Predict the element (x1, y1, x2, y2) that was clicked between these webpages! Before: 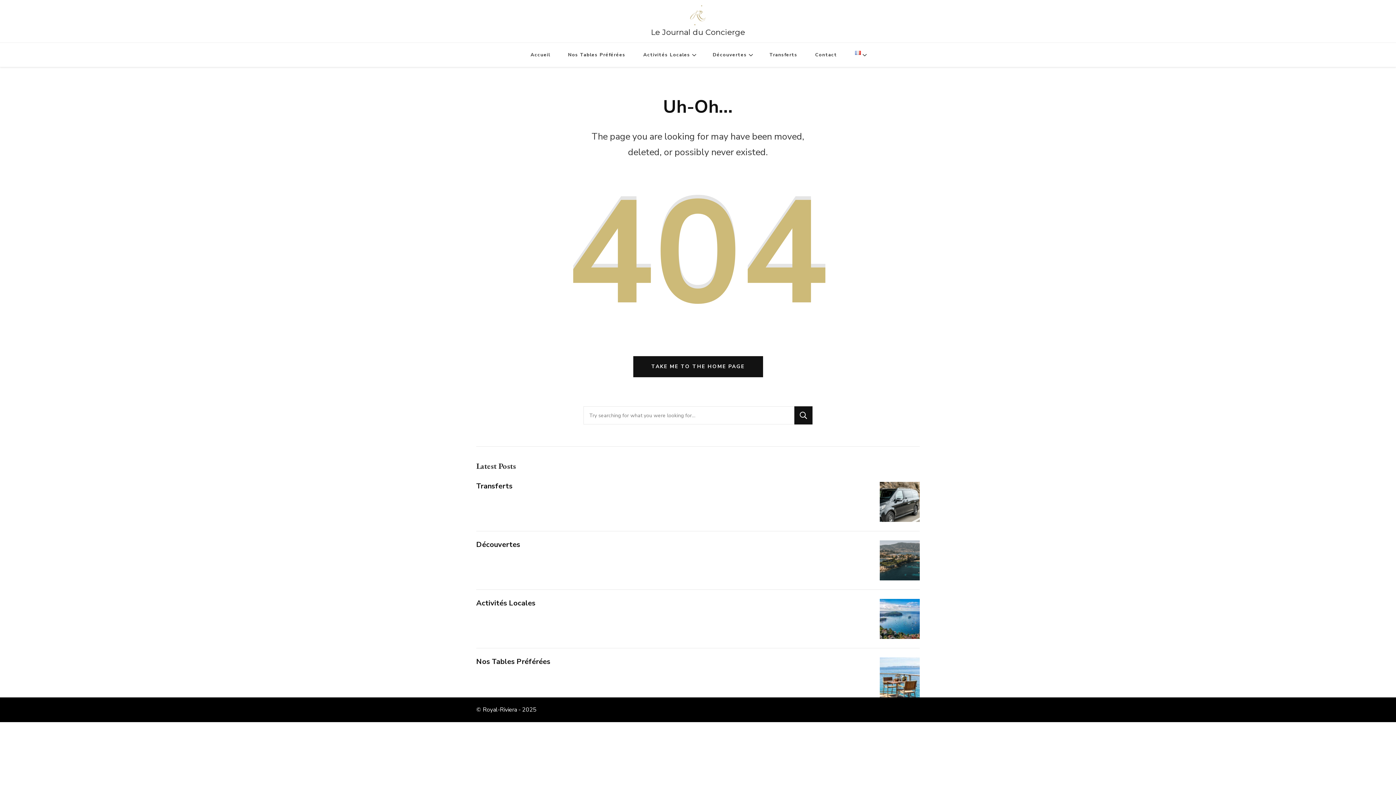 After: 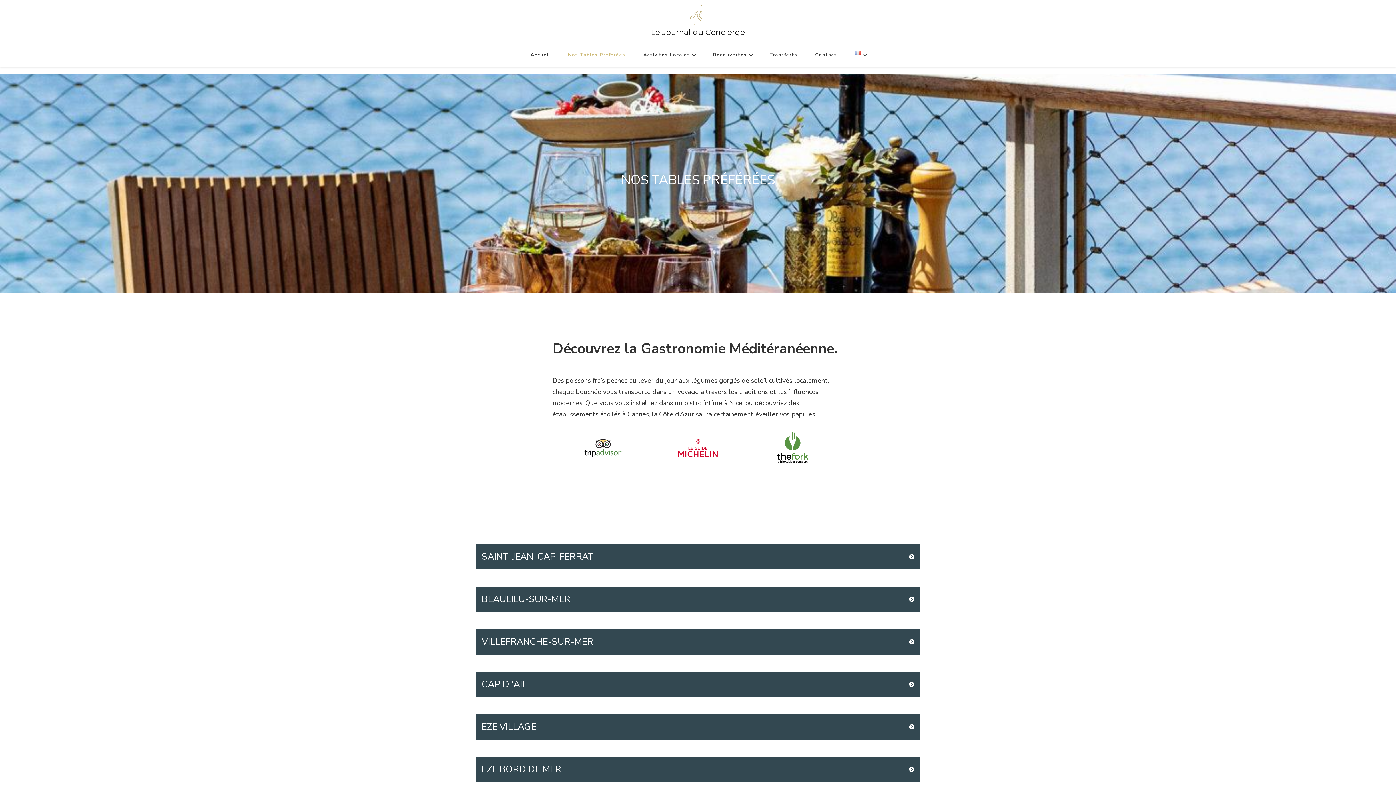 Action: bbox: (476, 657, 550, 666) label: Nos Tables Préférées